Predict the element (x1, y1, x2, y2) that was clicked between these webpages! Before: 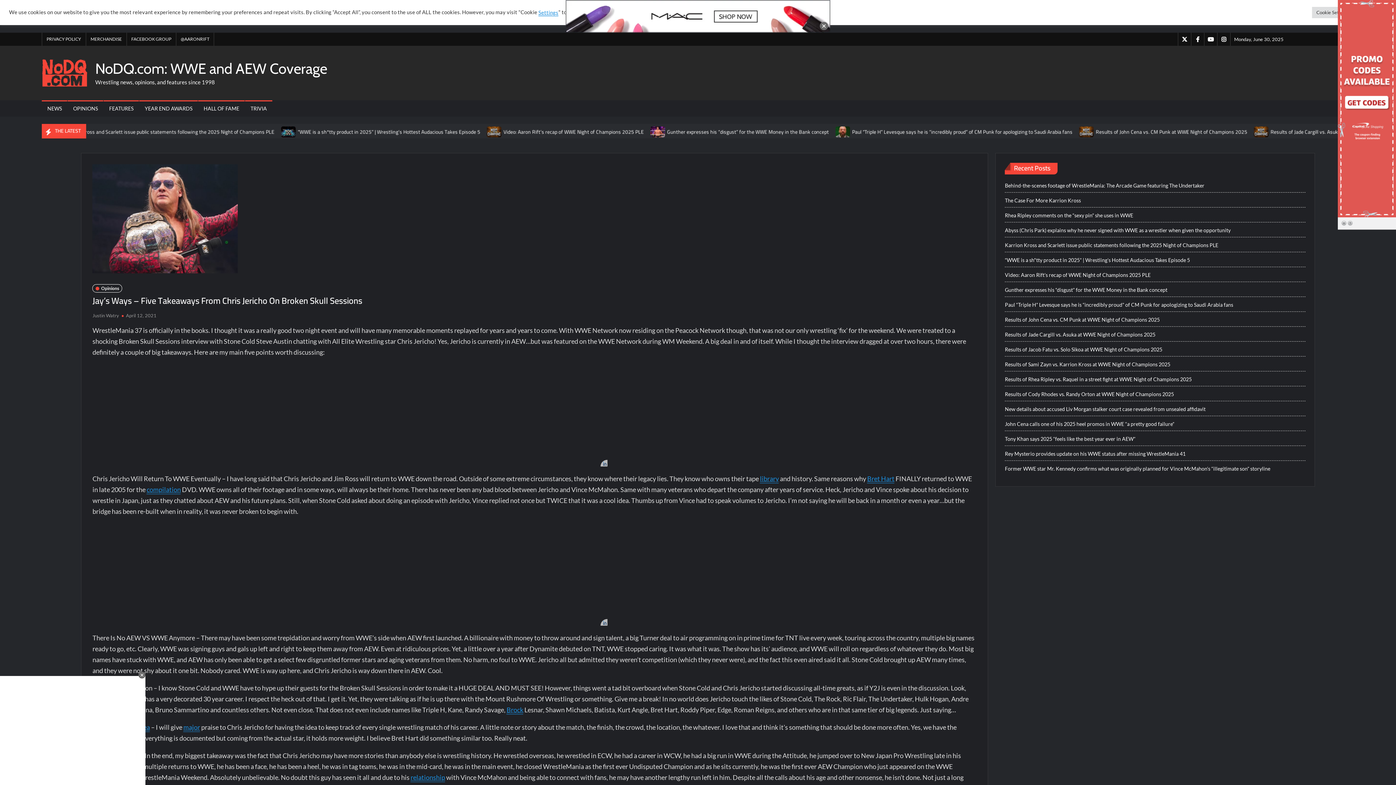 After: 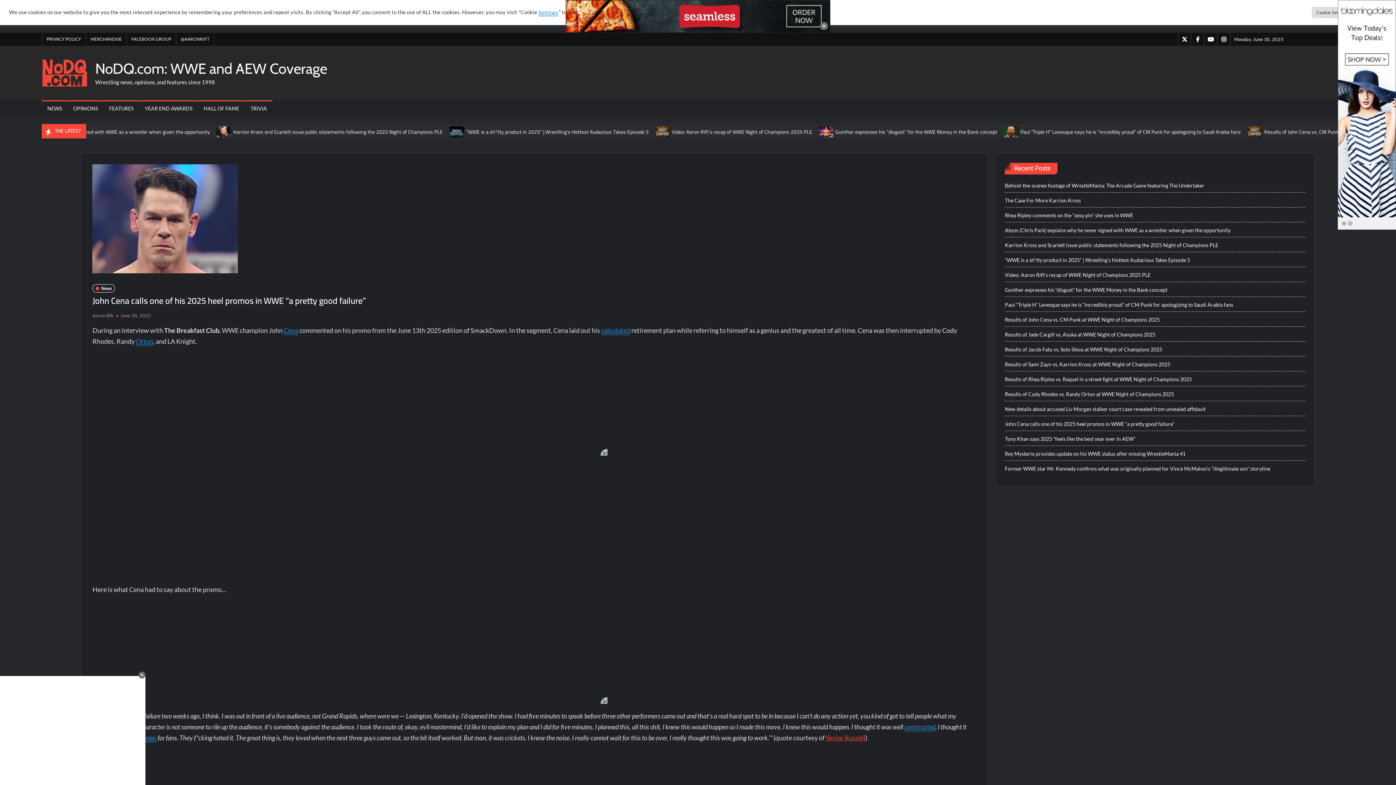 Action: bbox: (1005, 419, 1174, 428) label: John Cena calls one of his 2025 heel promos in WWE “a pretty good failure”